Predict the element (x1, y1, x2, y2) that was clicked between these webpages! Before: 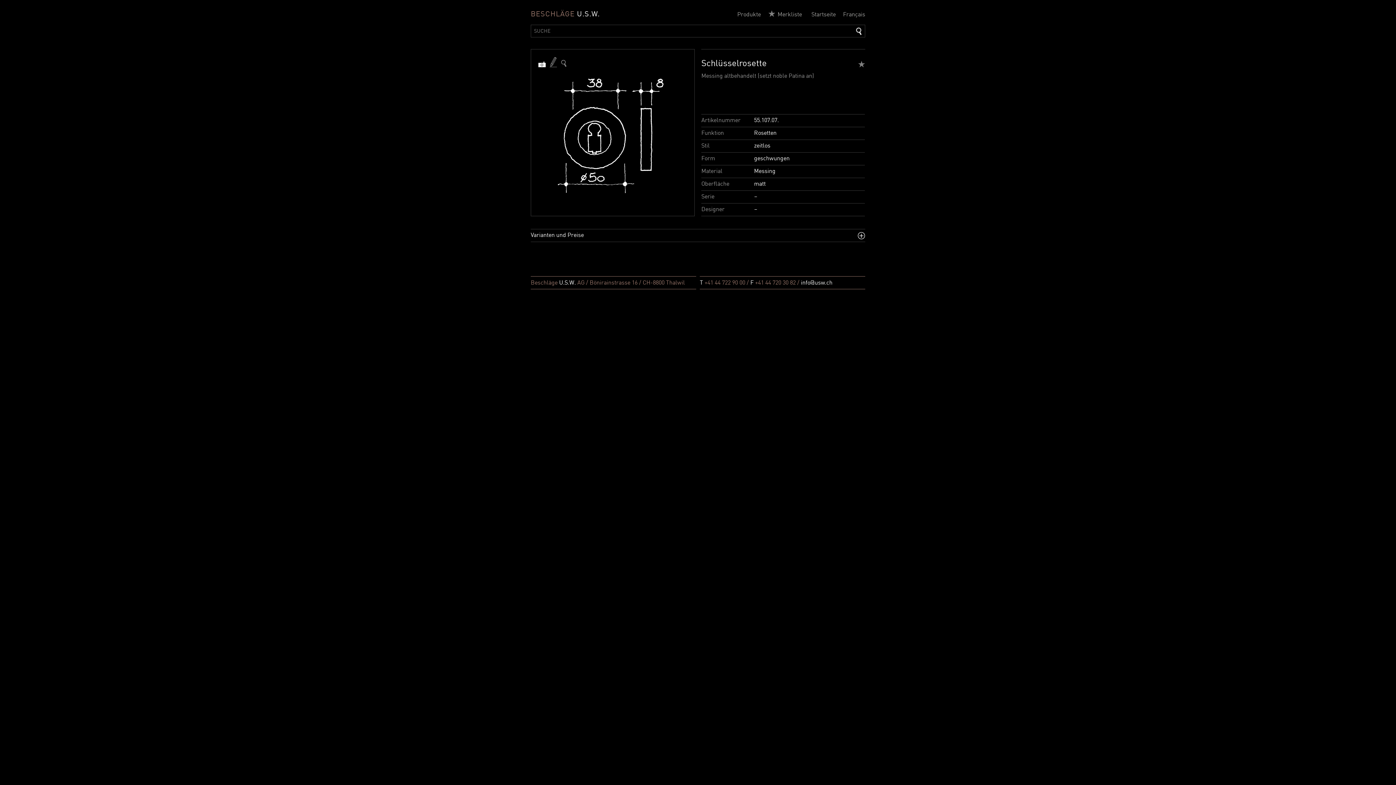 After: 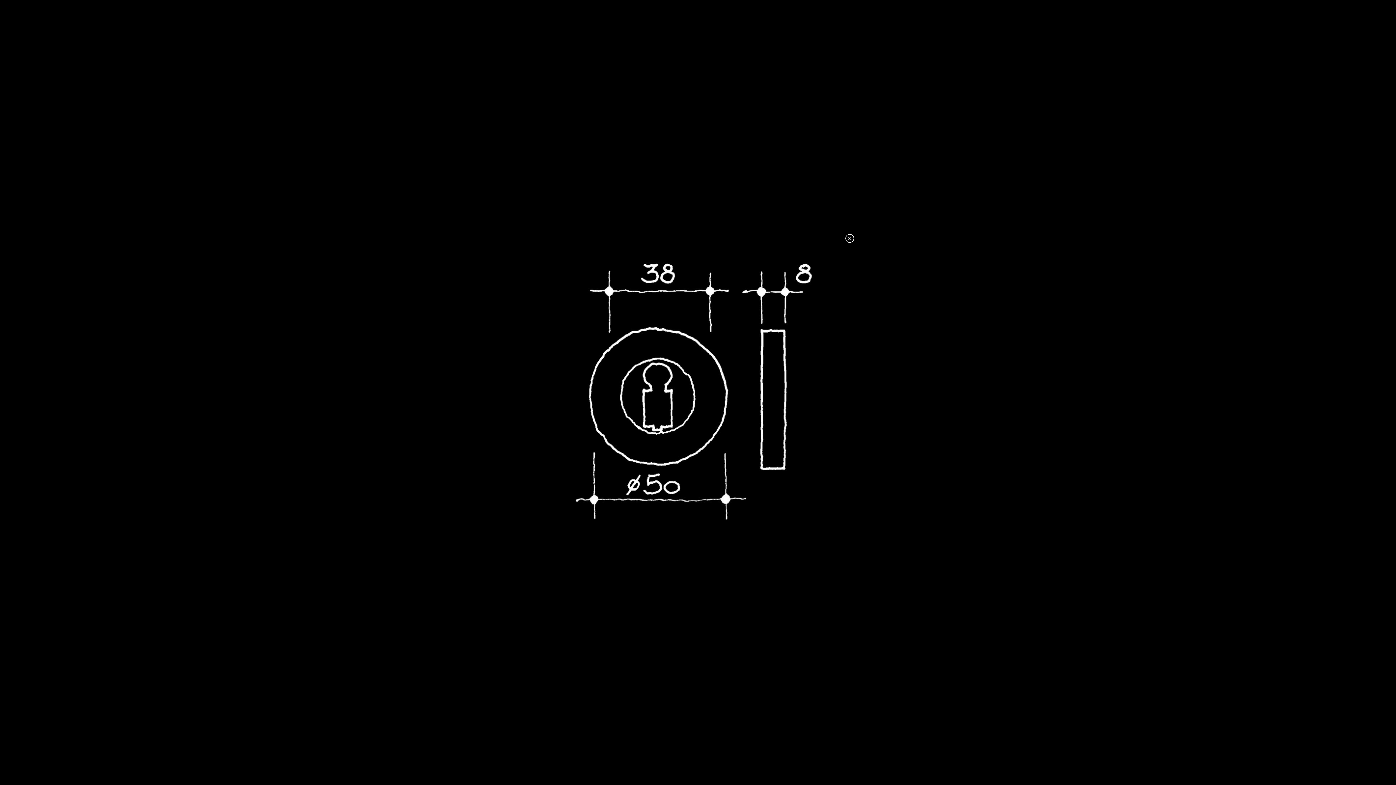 Action: bbox: (561, 59, 566, 67)